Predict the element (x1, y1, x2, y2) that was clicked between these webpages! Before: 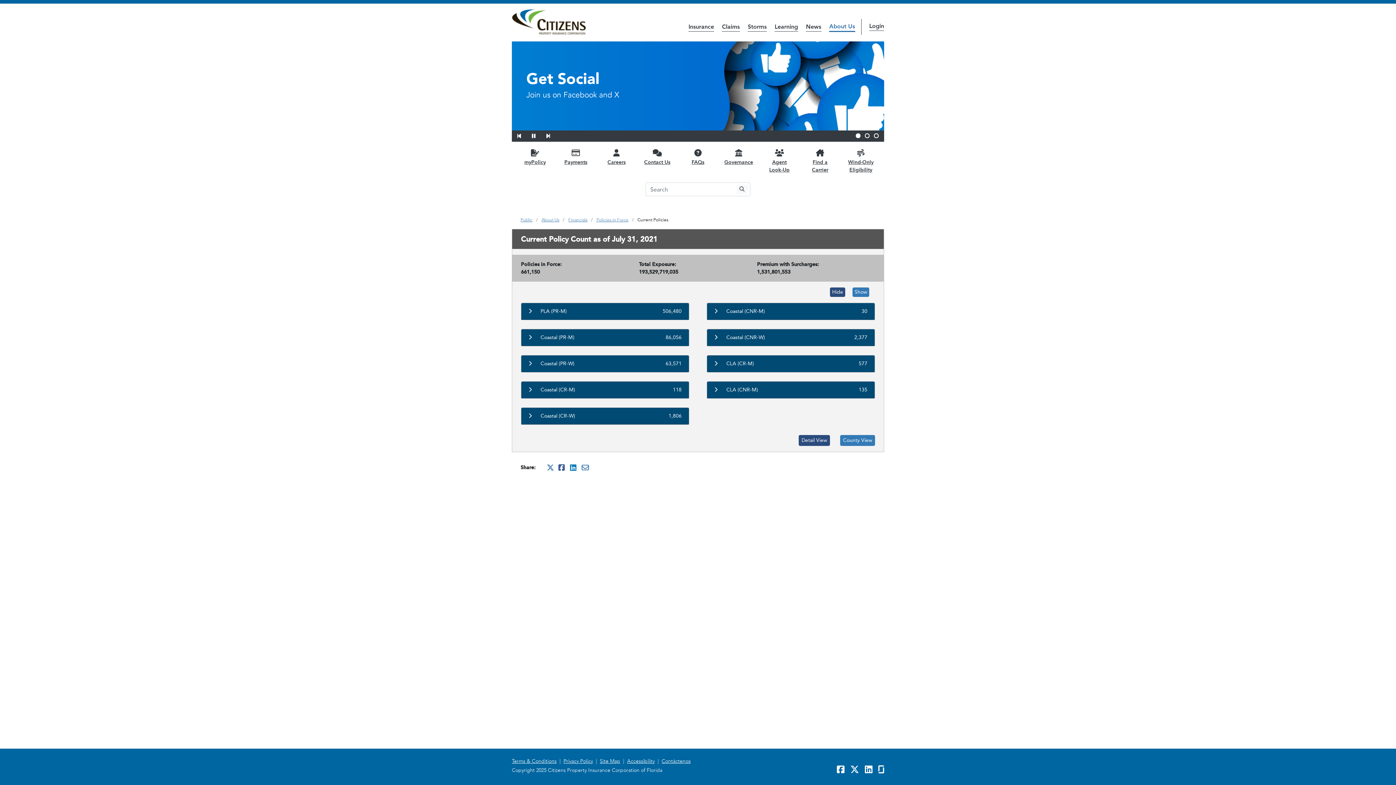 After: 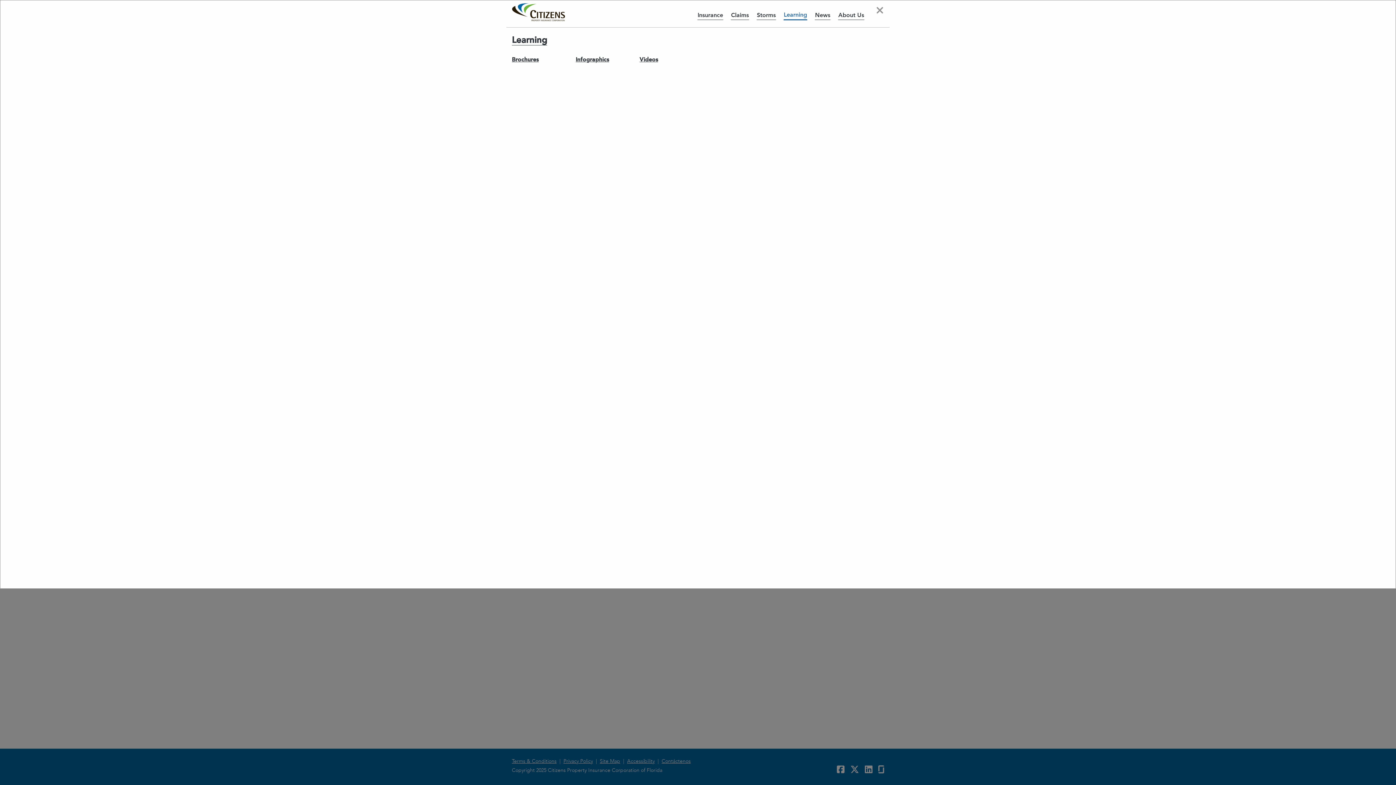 Action: label: Learning bbox: (774, 22, 798, 31)